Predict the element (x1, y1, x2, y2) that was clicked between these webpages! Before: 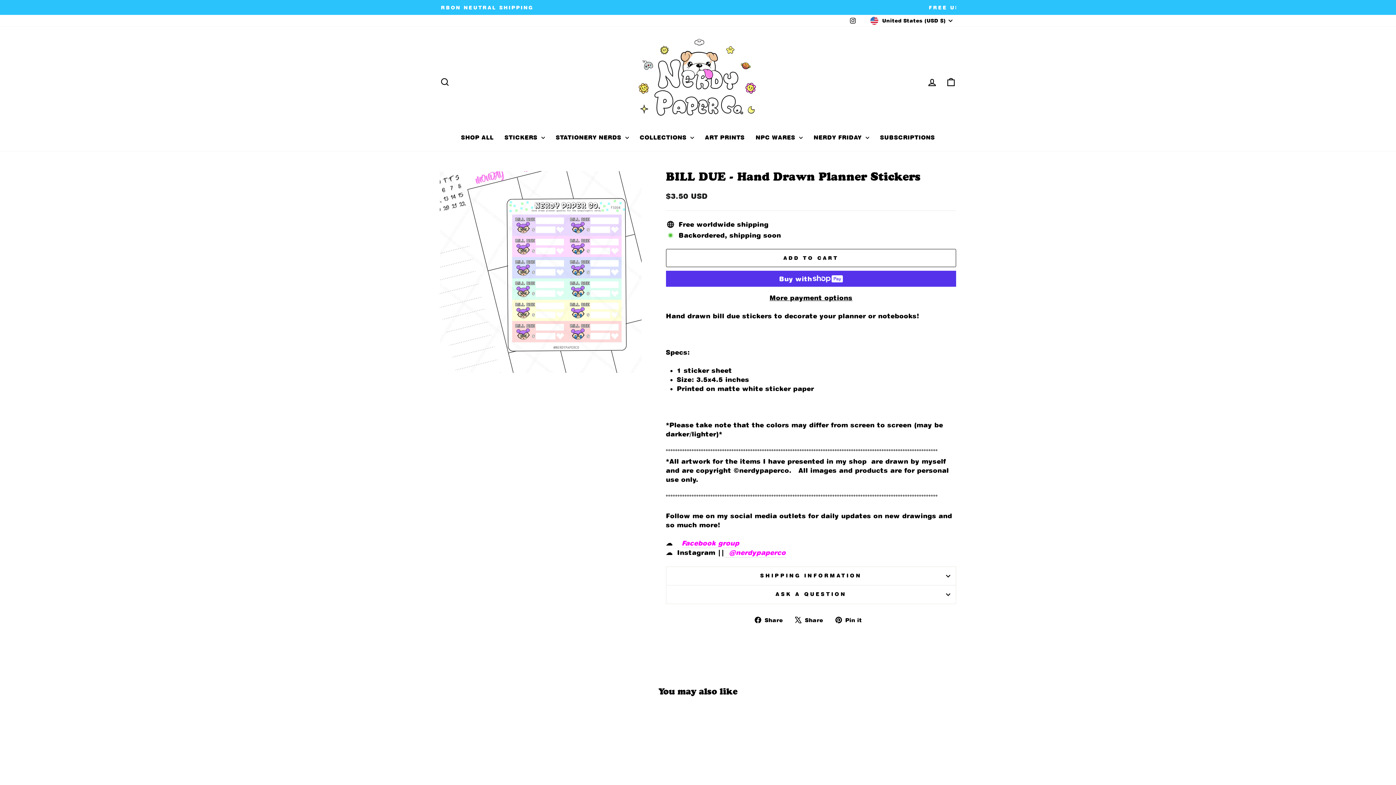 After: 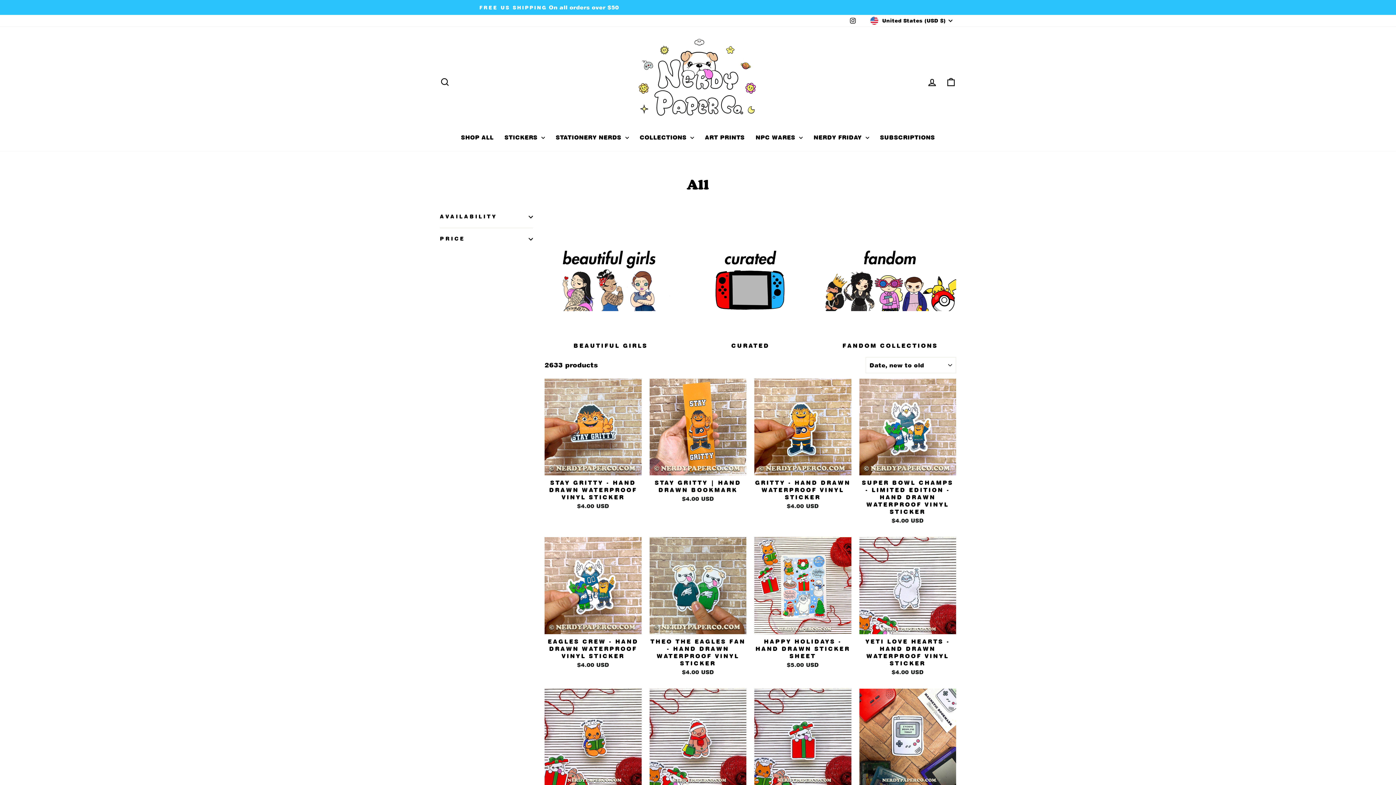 Action: bbox: (455, 130, 499, 144) label: SHOP ALL